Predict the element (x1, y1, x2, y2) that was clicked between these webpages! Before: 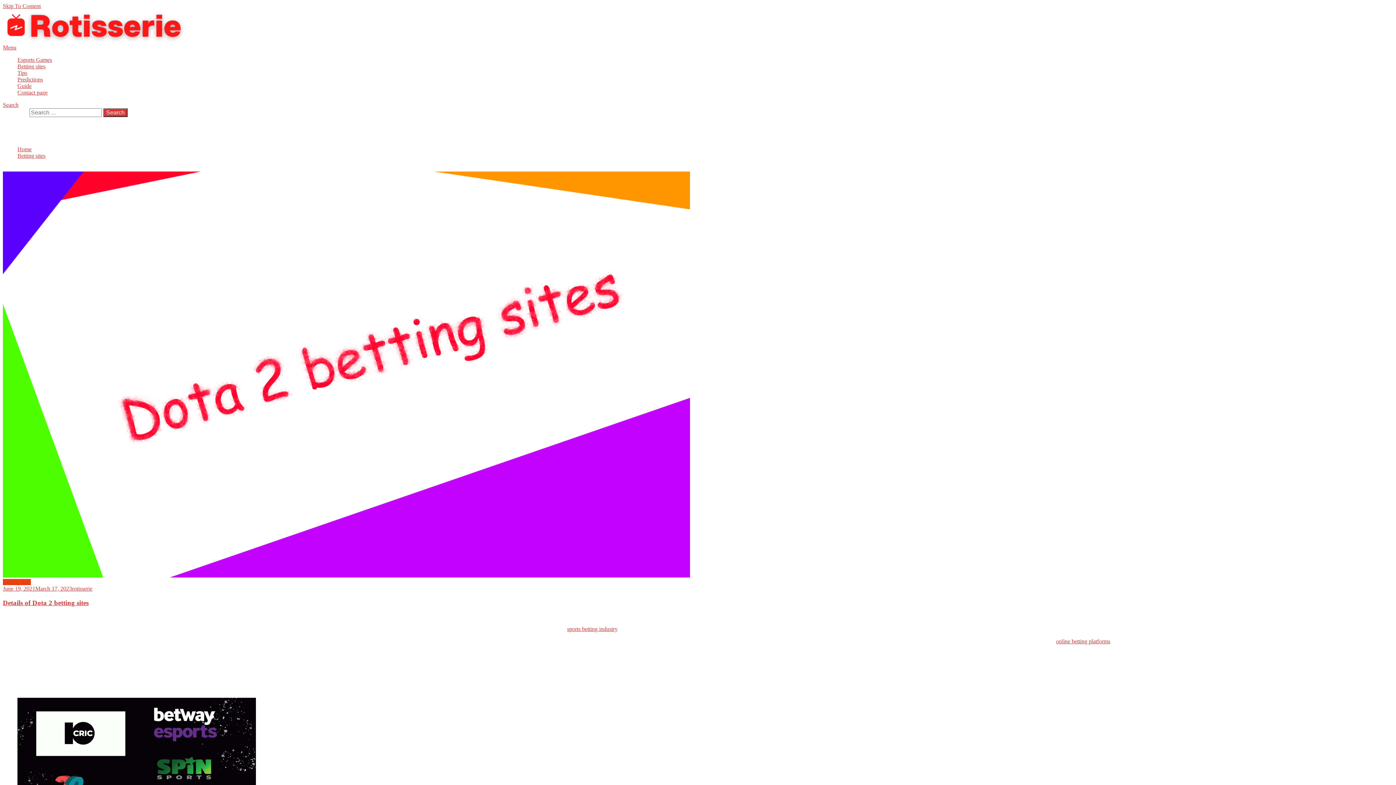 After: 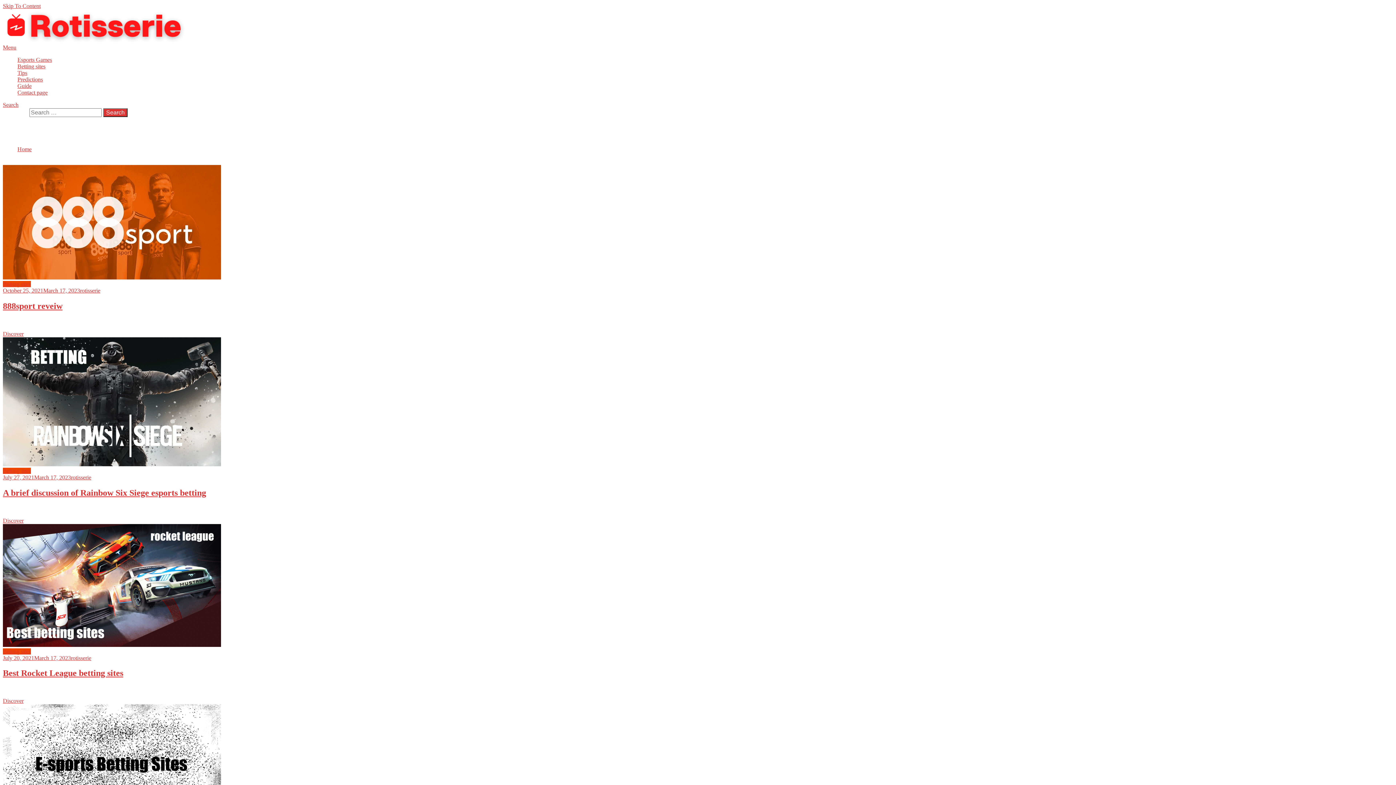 Action: label: Betting sites bbox: (17, 152, 45, 158)